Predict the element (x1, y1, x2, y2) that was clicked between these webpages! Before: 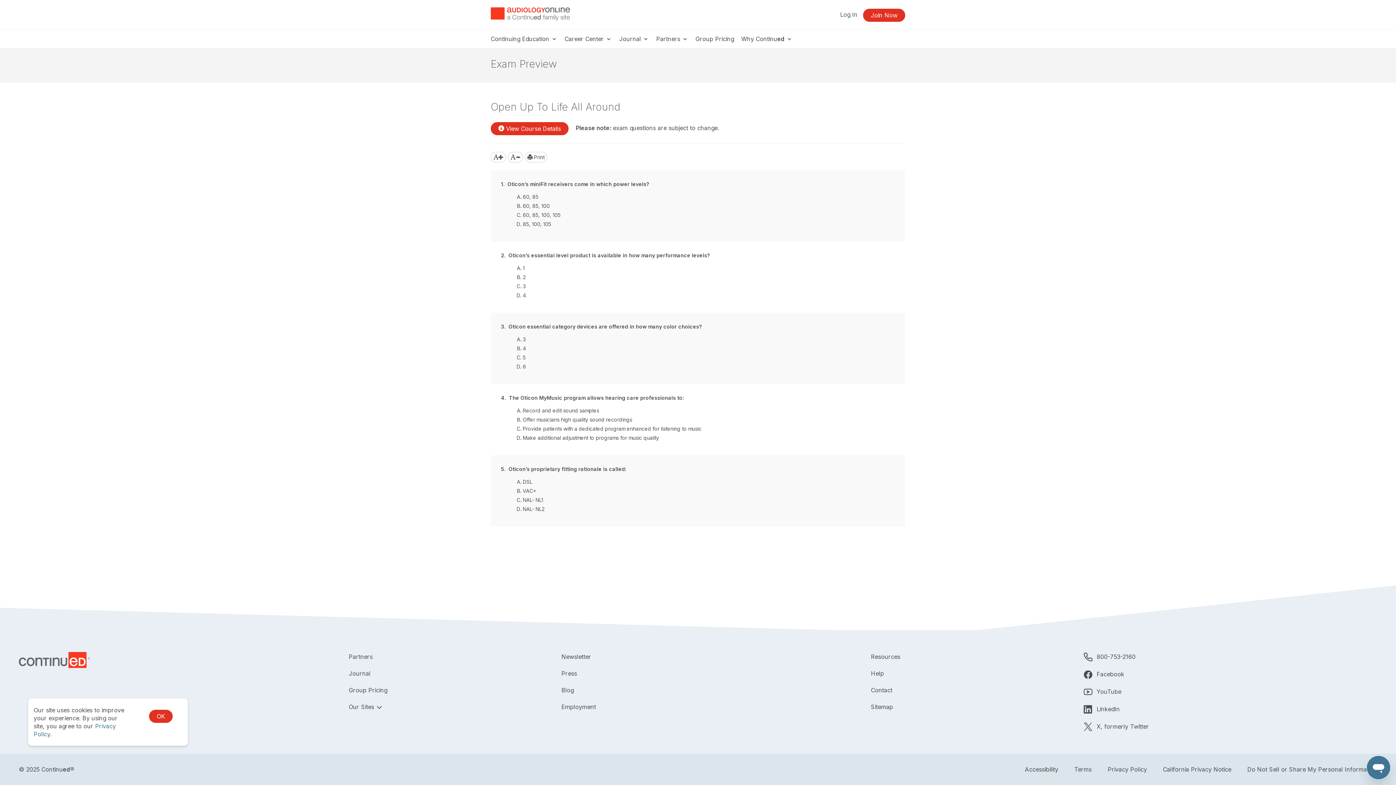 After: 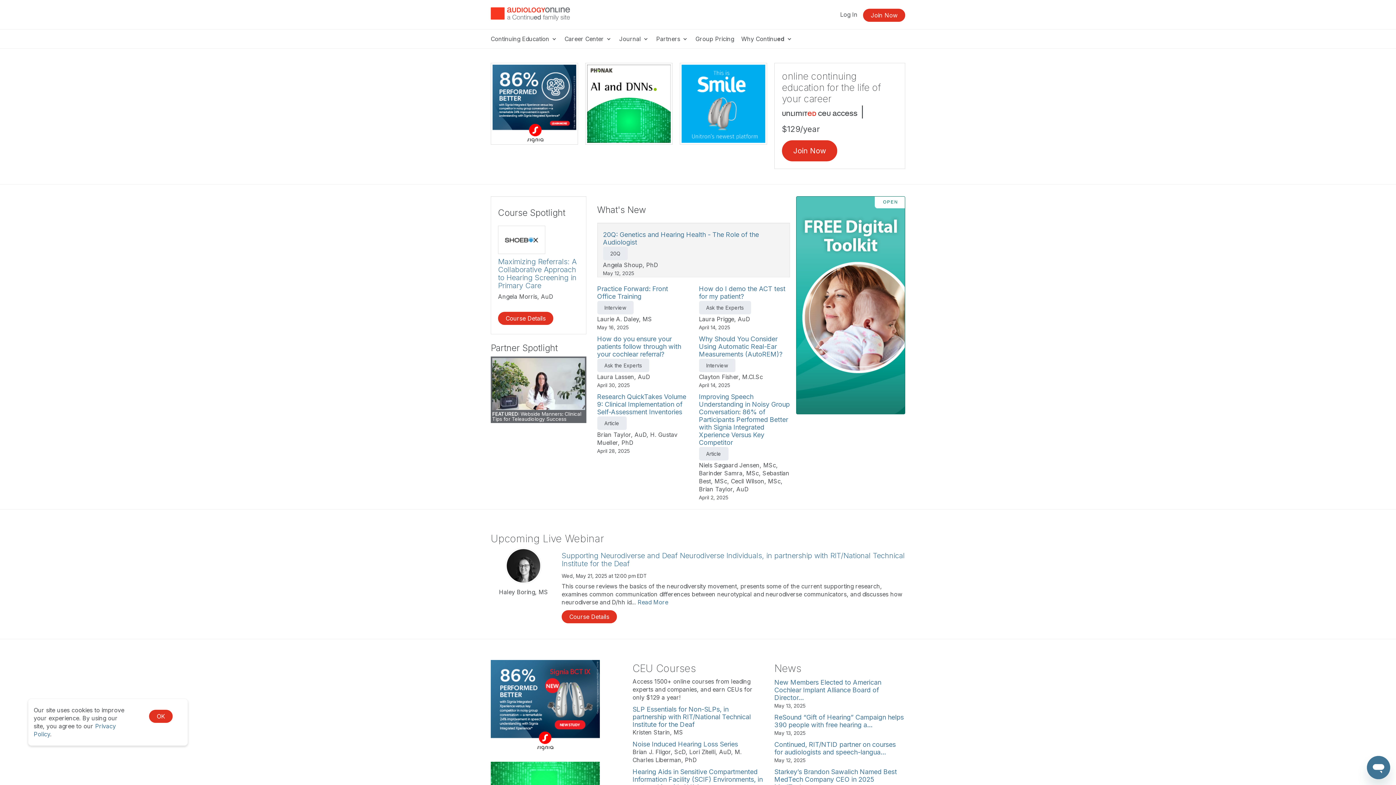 Action: bbox: (490, 1, 570, 27)